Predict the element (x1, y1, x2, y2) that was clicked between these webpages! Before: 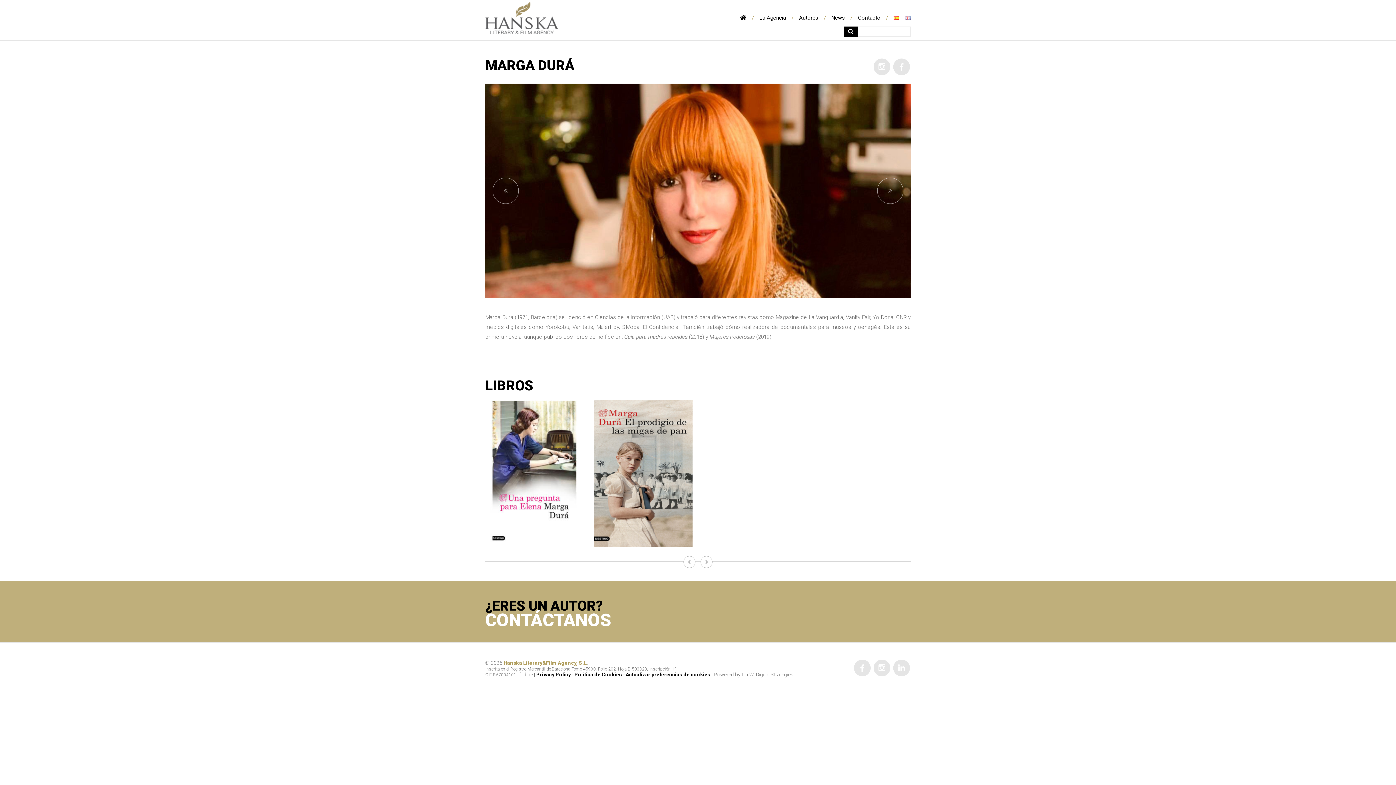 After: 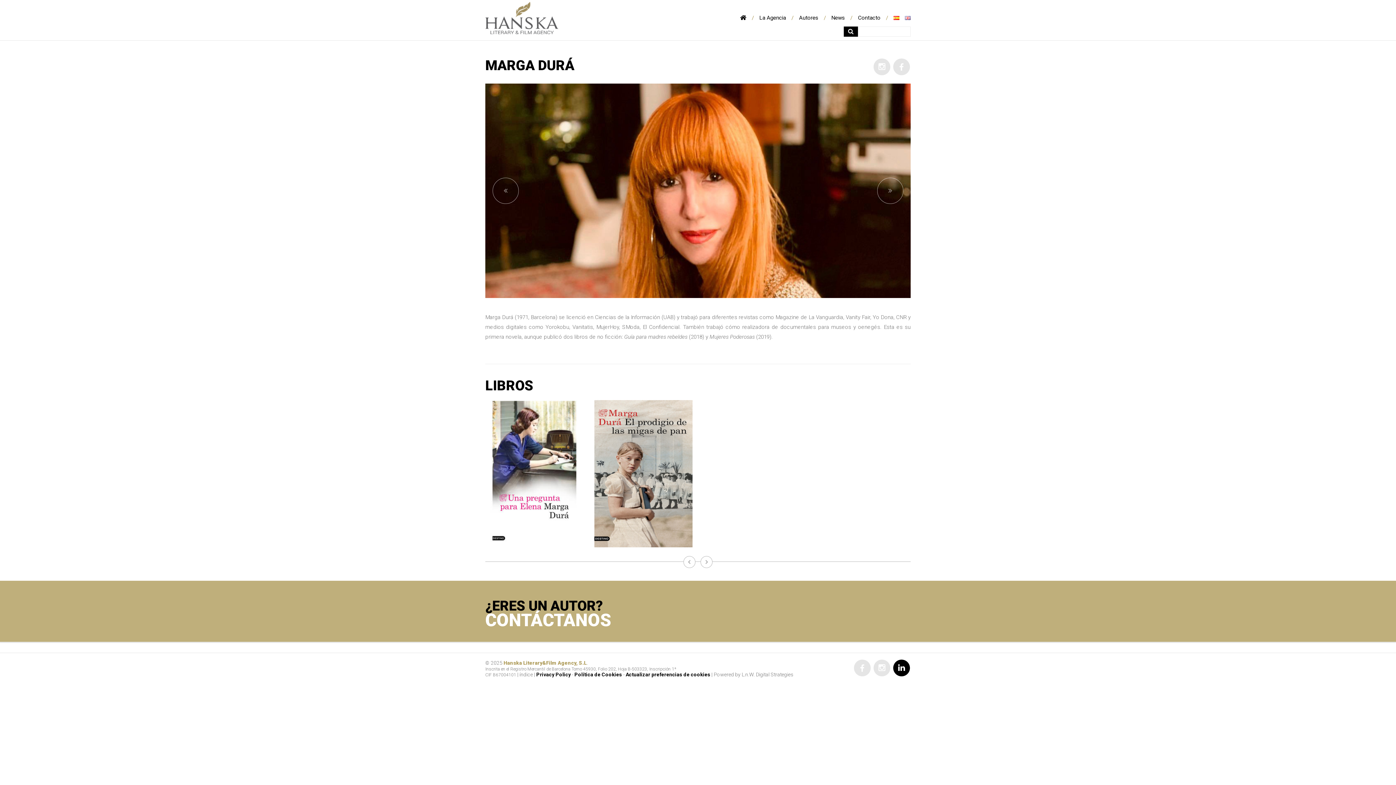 Action: bbox: (892, 660, 910, 667)